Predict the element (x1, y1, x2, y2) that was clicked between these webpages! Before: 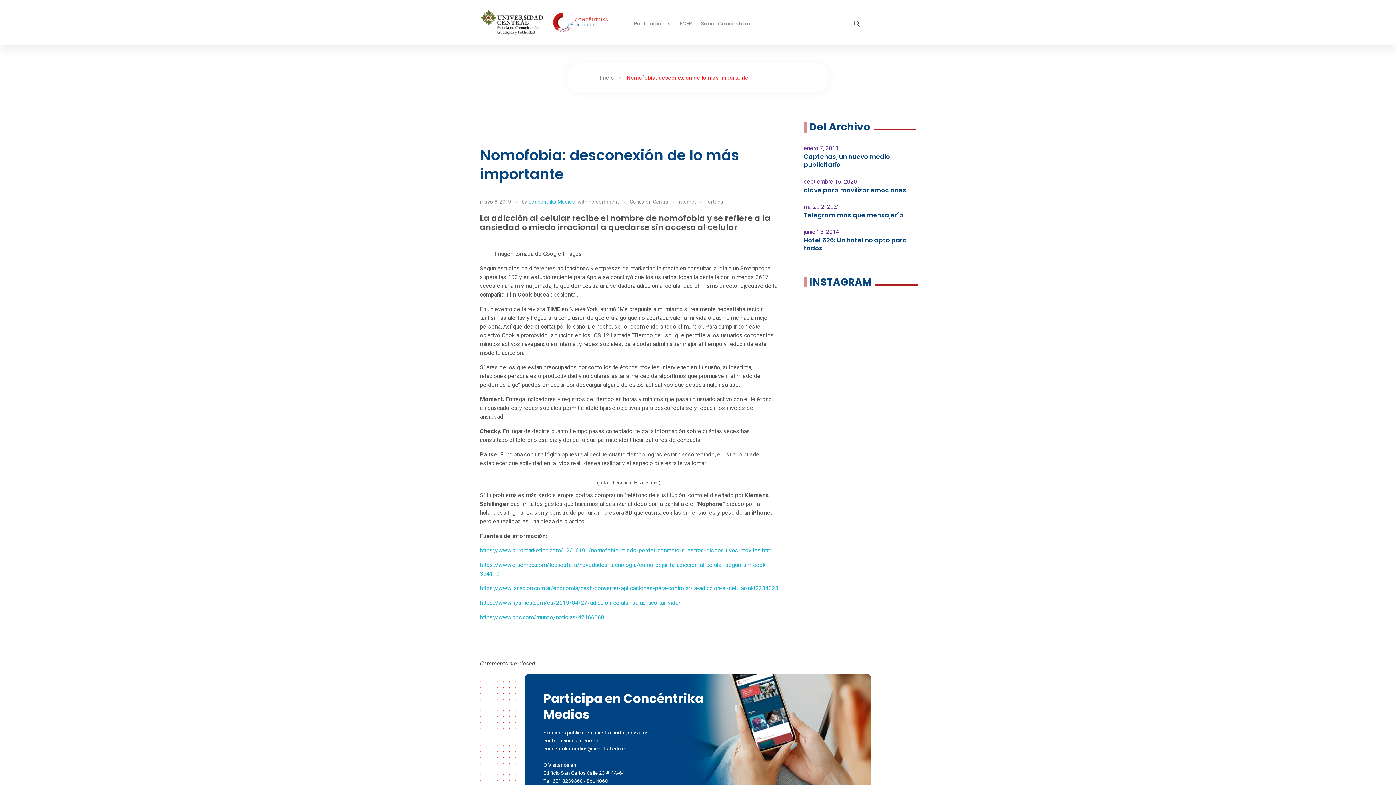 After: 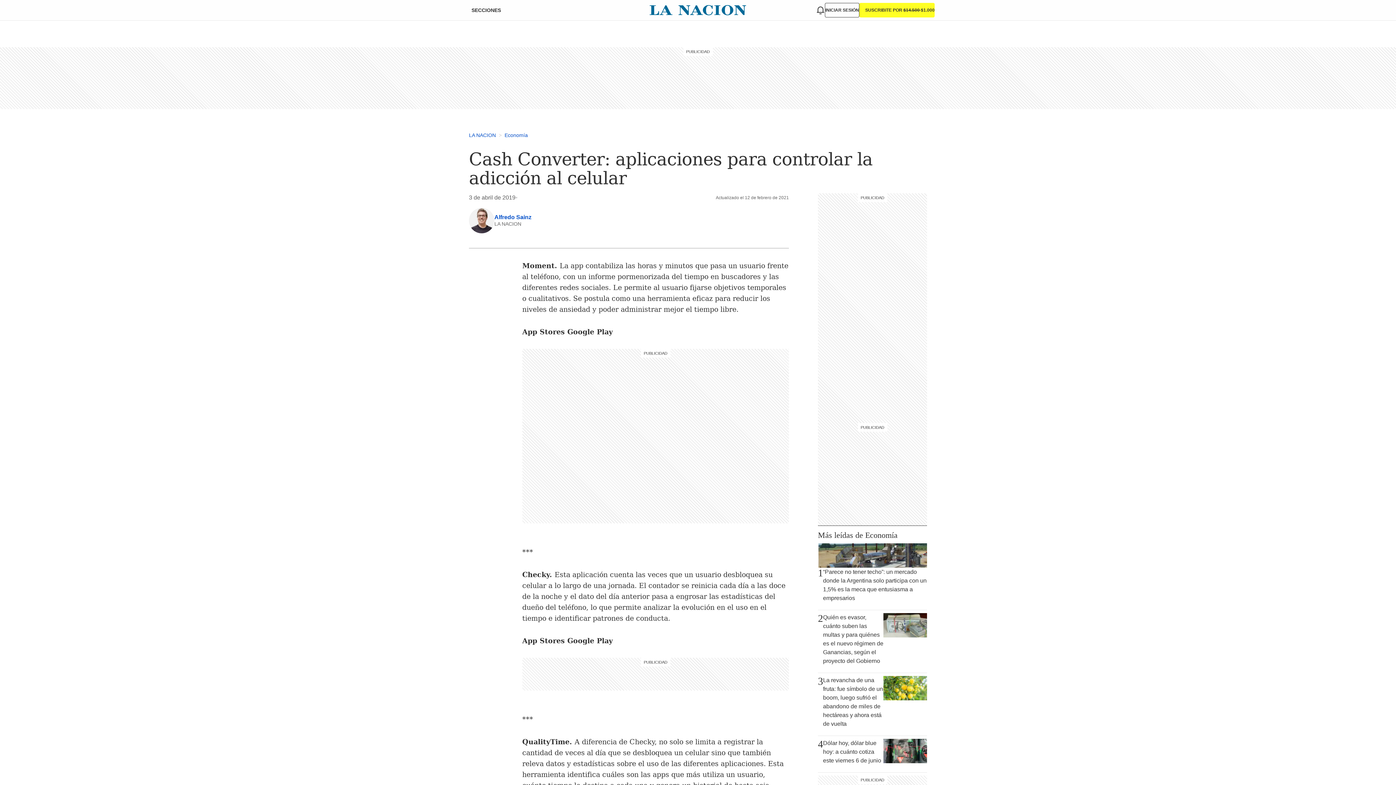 Action: bbox: (480, 584, 778, 591) label: https://www.lanacion.com.ar/economia/cash-converter-aplicaciones-para-controlar-la-adiccion-al-celular-nid2234323